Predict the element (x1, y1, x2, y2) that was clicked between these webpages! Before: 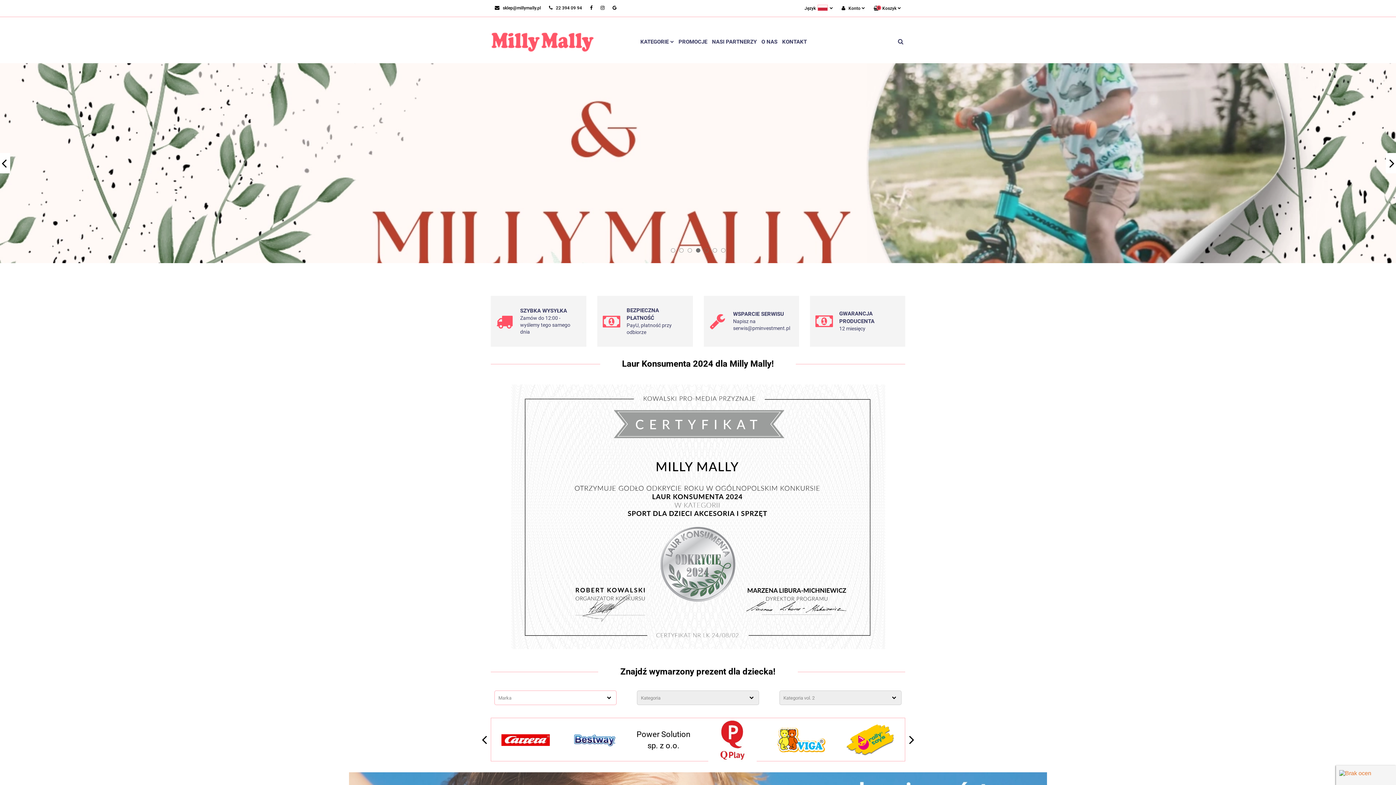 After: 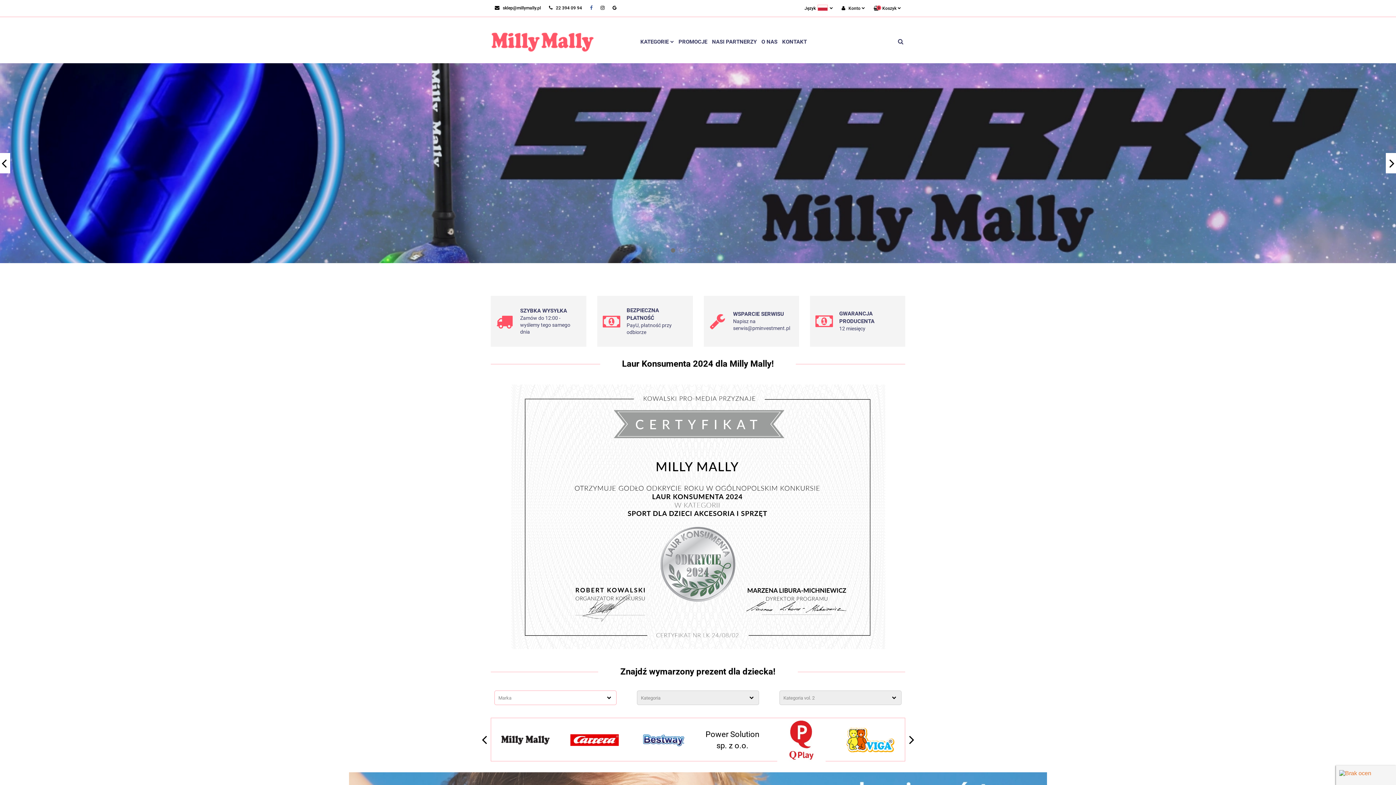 Action: bbox: (590, 5, 592, 10)